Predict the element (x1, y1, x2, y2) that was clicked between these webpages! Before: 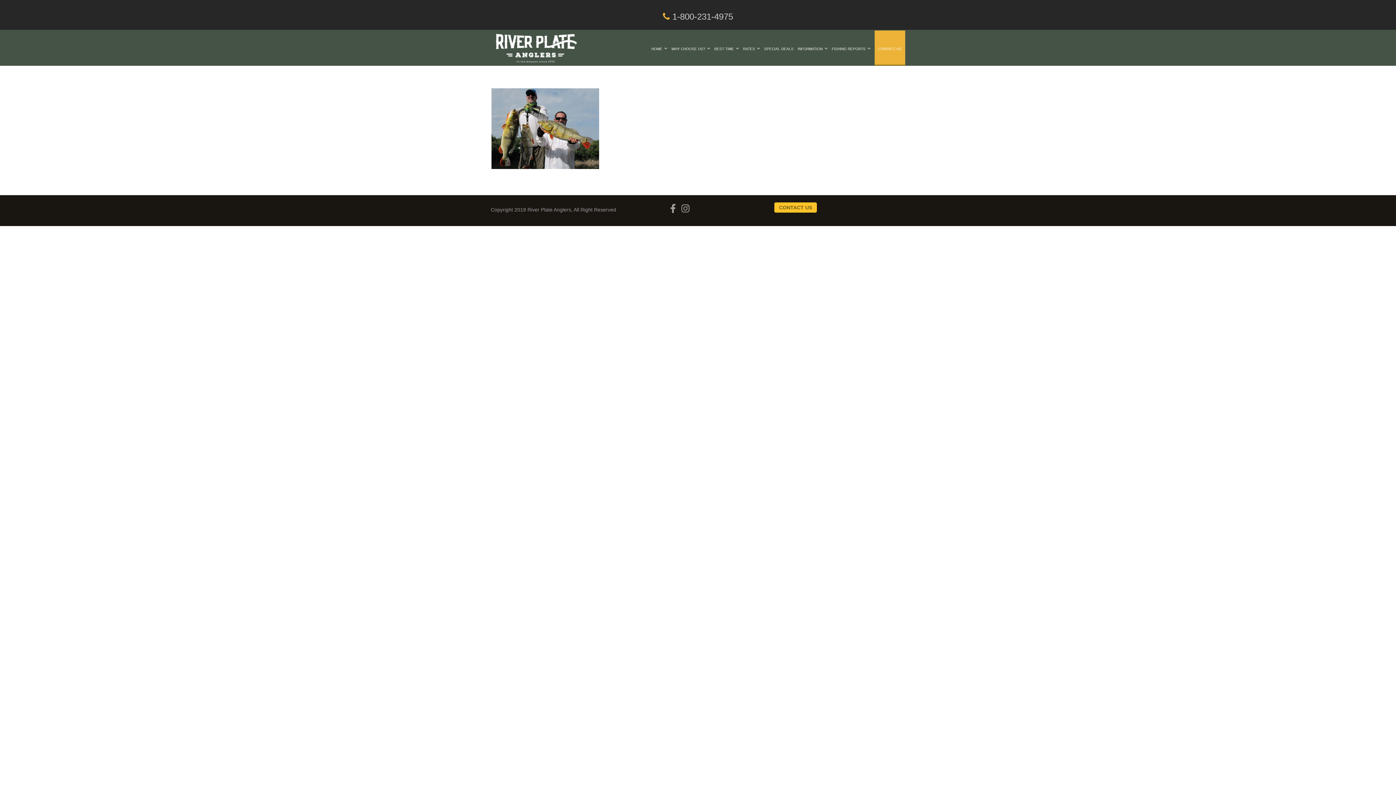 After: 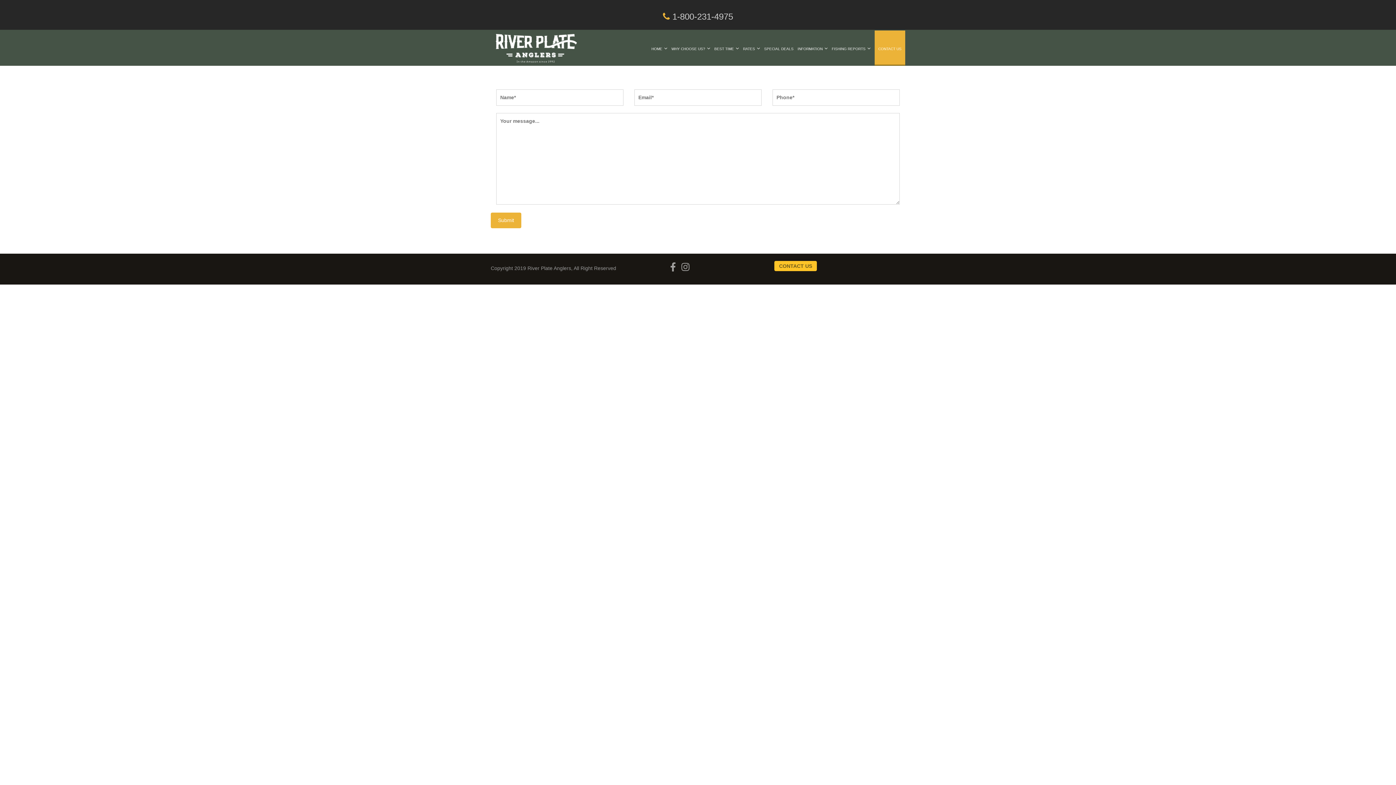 Action: bbox: (774, 202, 817, 212) label: CONTACT US